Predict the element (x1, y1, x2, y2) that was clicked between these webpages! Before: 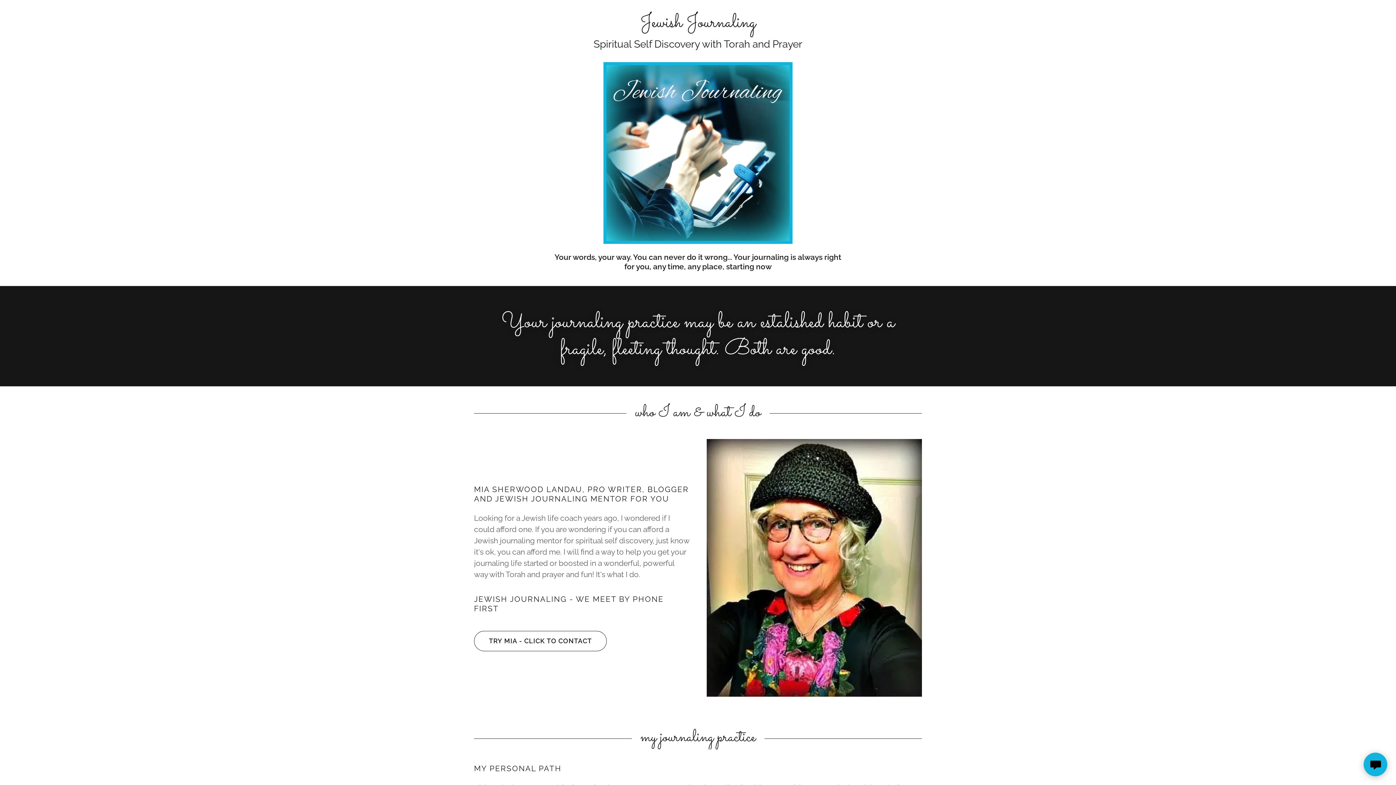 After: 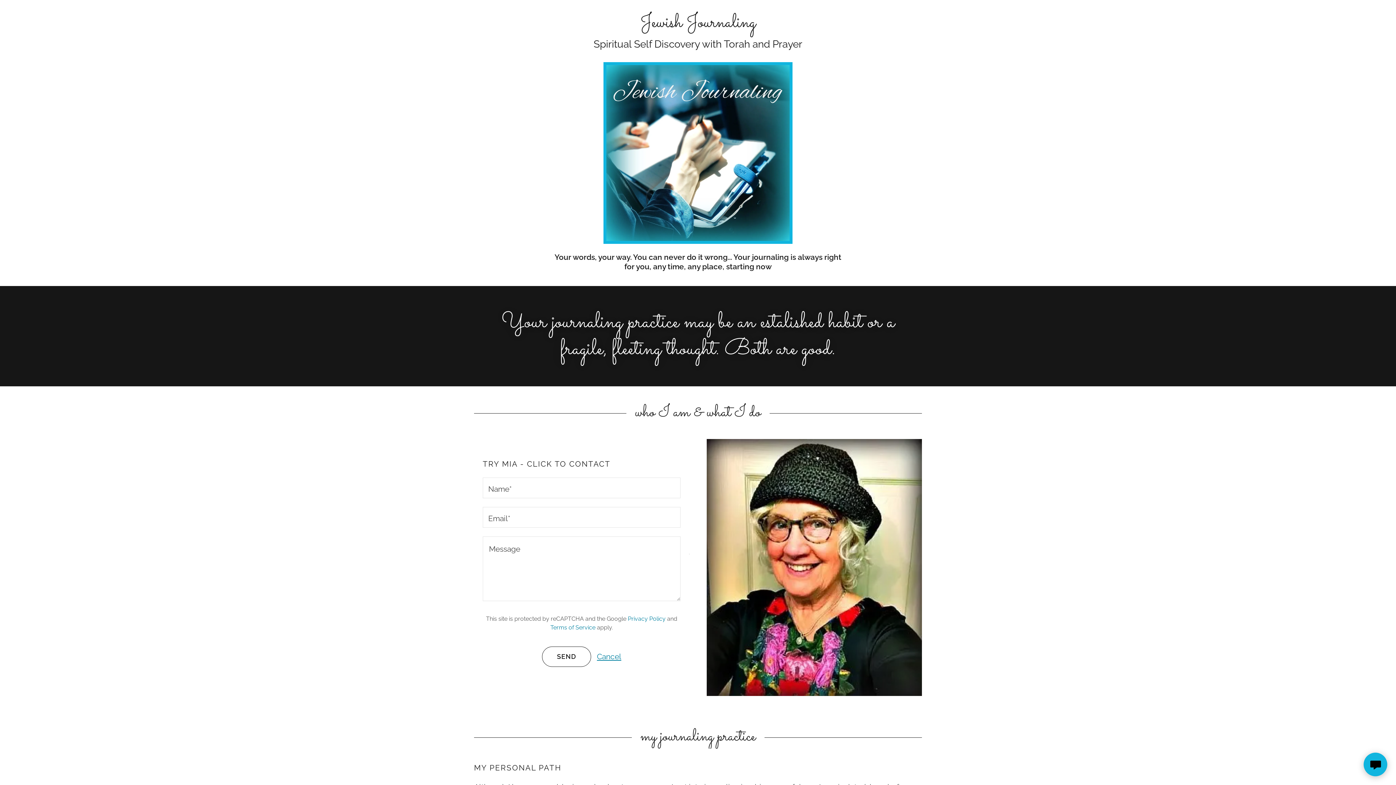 Action: bbox: (474, 631, 606, 651) label: TRY MIA - CLICK TO CONTACT